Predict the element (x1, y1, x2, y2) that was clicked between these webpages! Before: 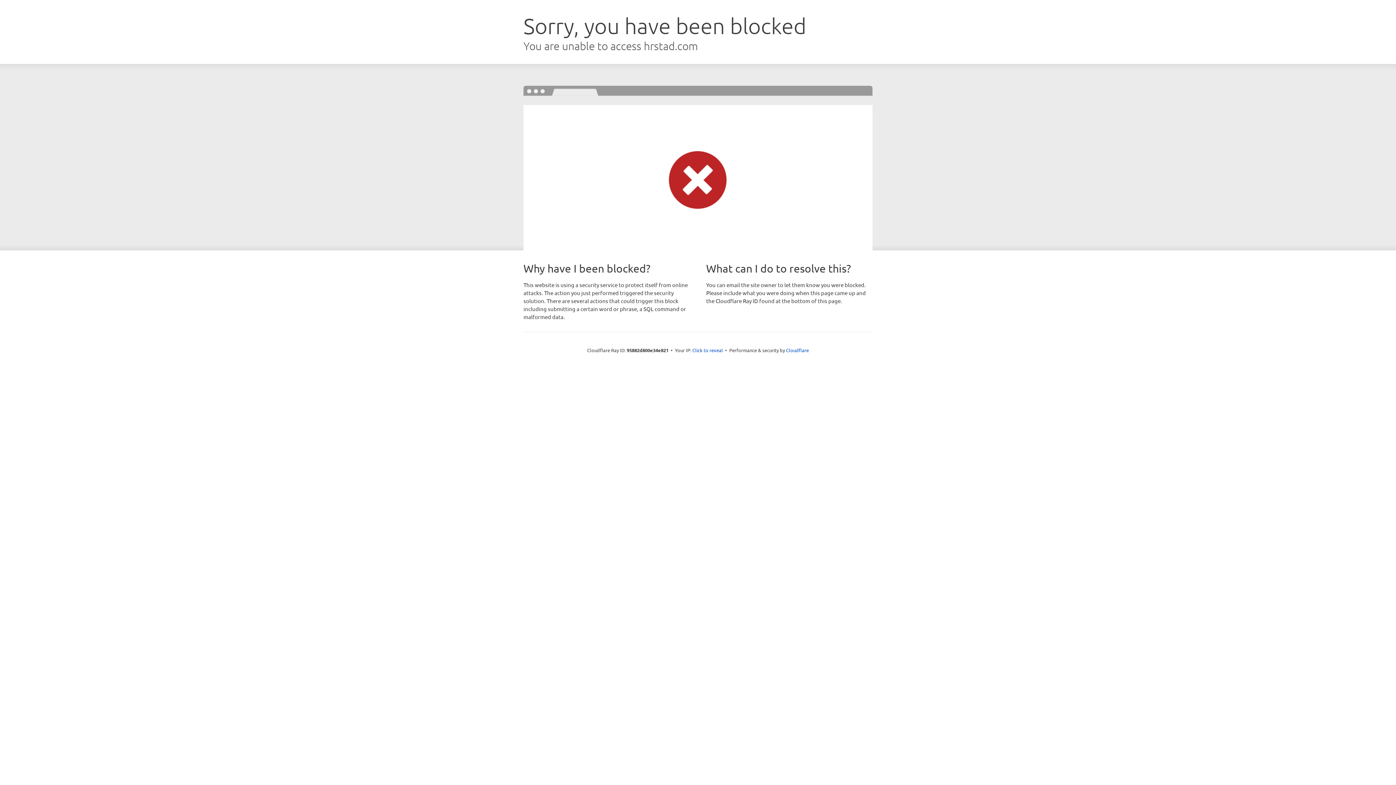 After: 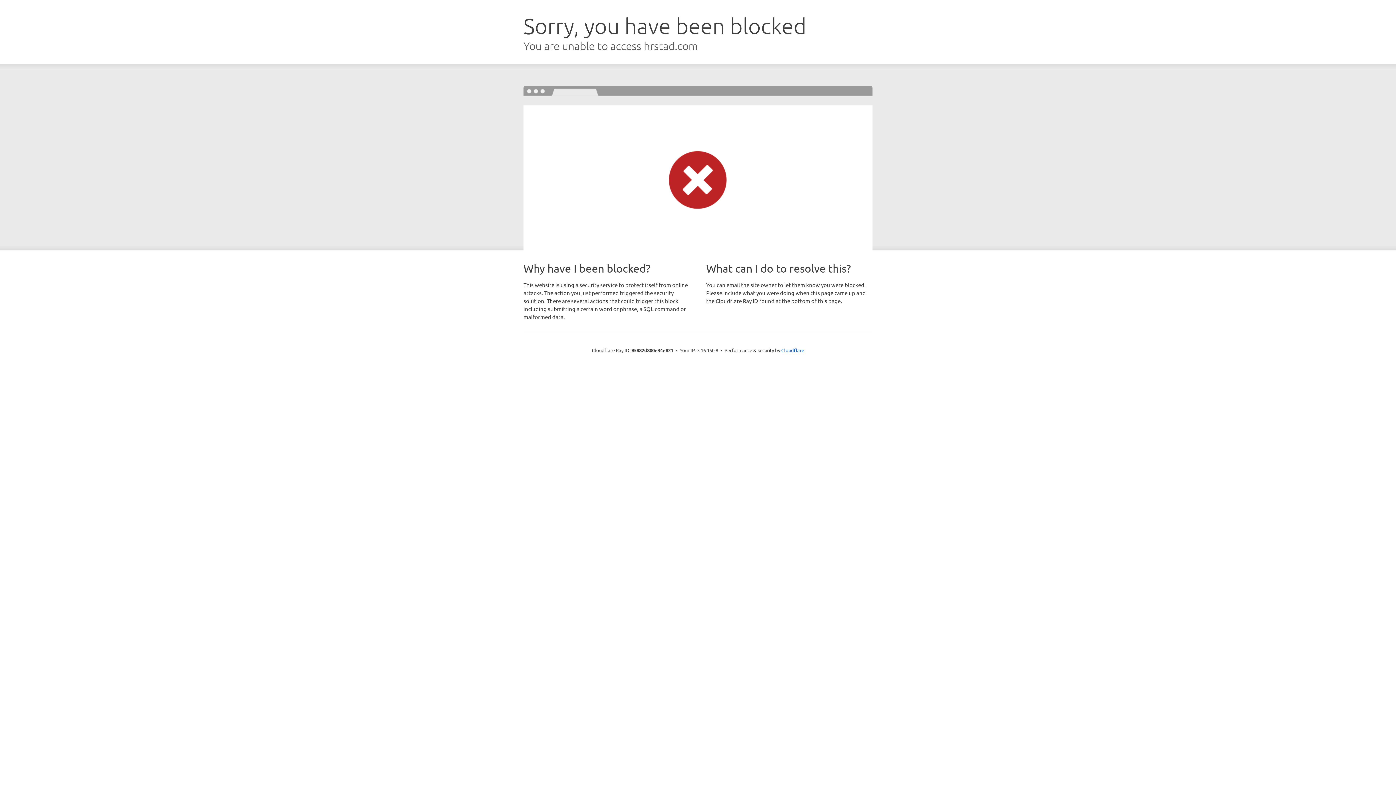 Action: bbox: (692, 346, 723, 353) label: Click to reveal